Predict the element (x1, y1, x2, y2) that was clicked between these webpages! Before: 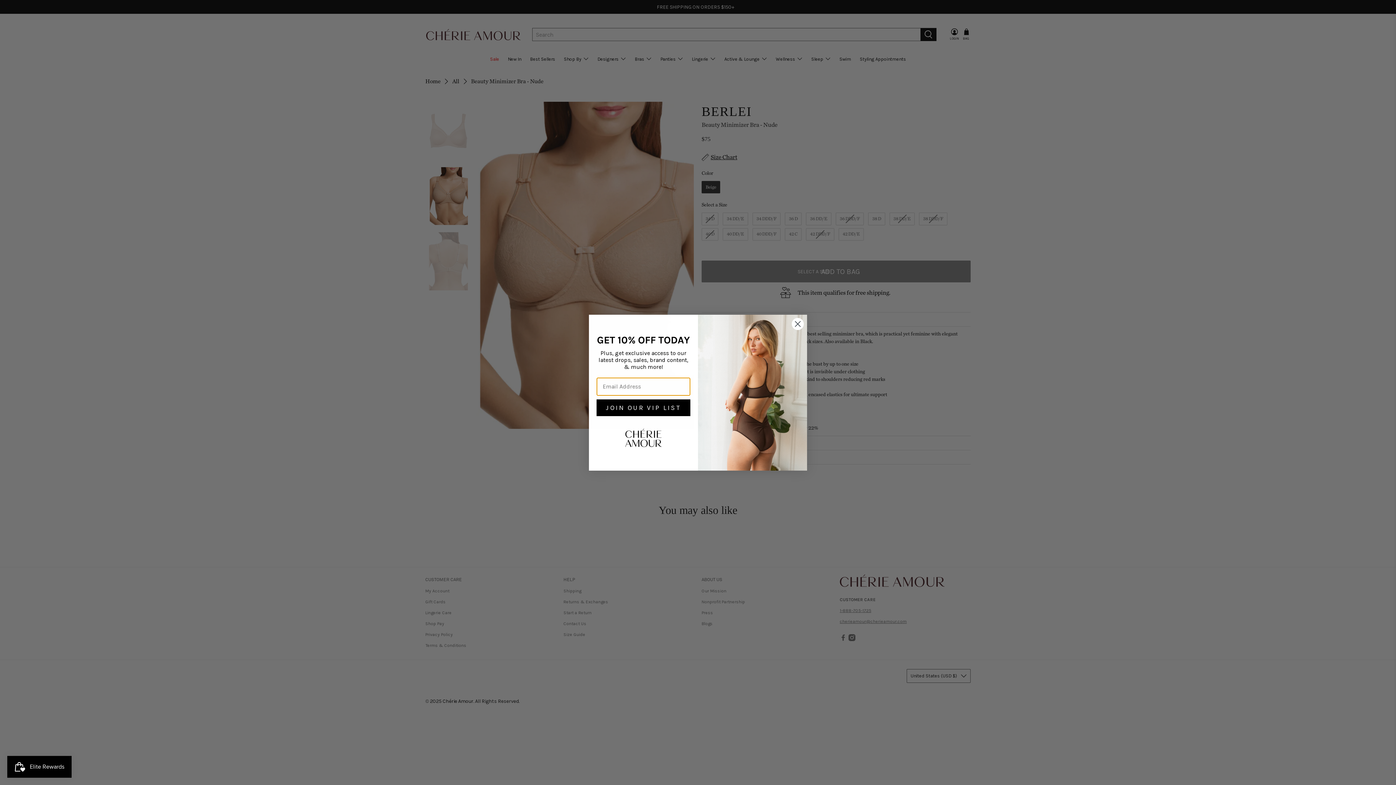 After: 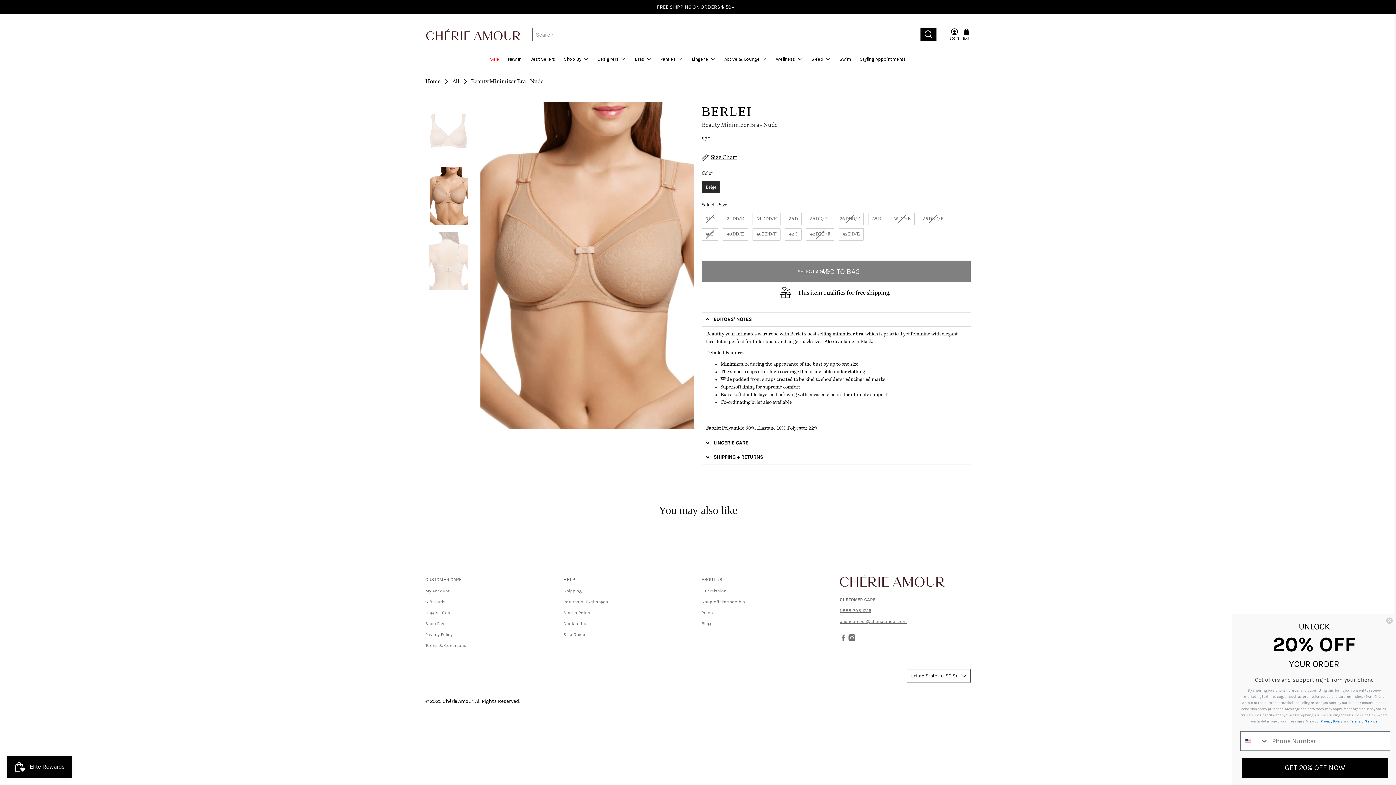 Action: label: Close dialog bbox: (791, 317, 804, 330)